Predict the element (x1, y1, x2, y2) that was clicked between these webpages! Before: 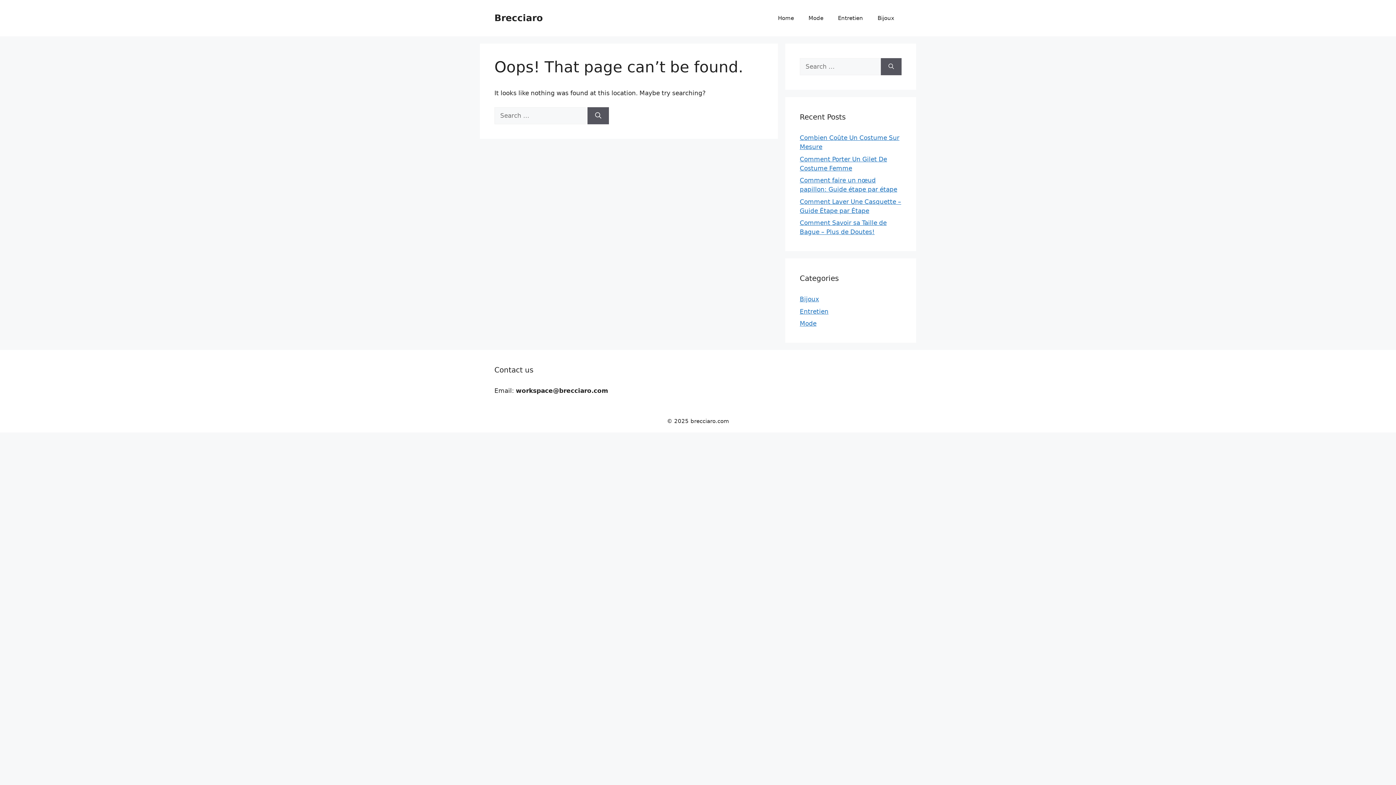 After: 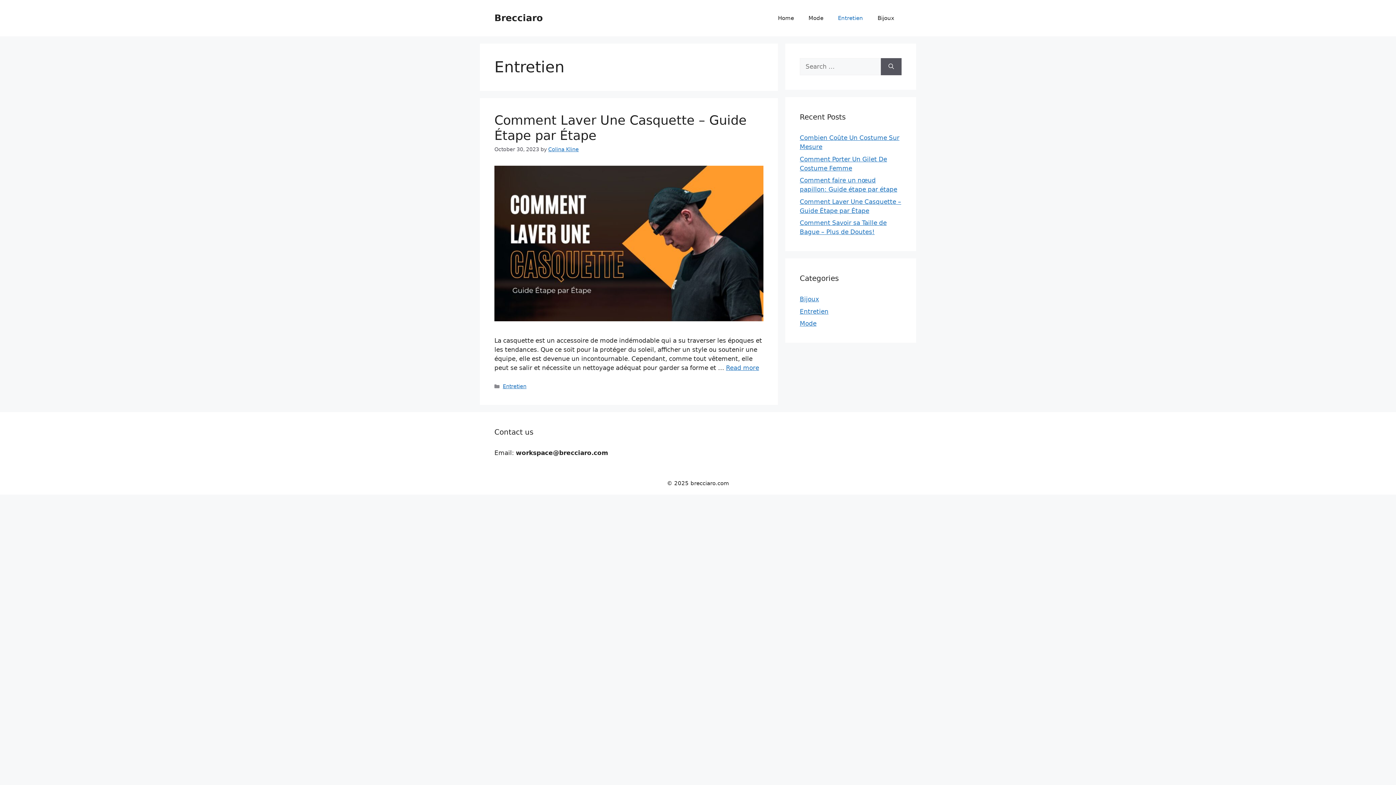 Action: label: Entretien bbox: (830, 7, 870, 29)